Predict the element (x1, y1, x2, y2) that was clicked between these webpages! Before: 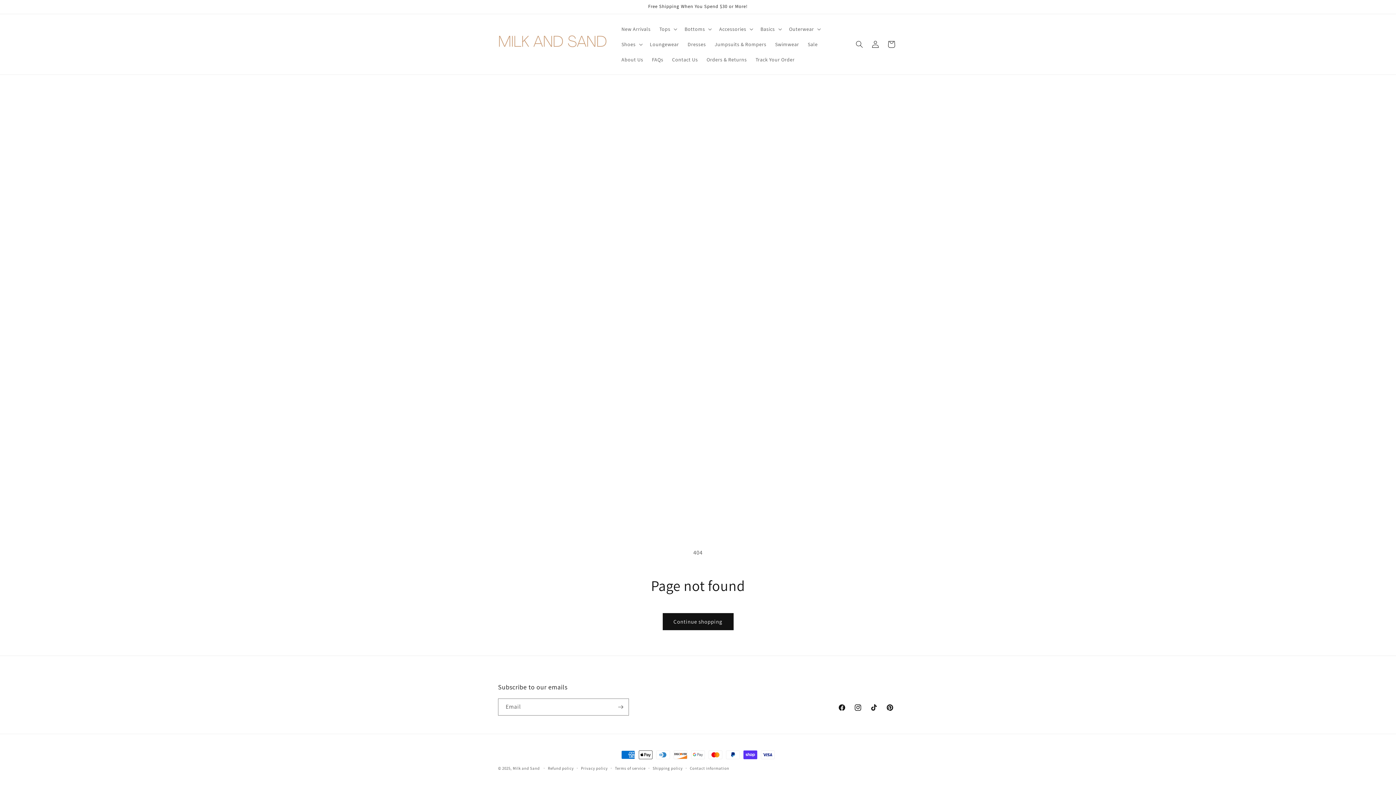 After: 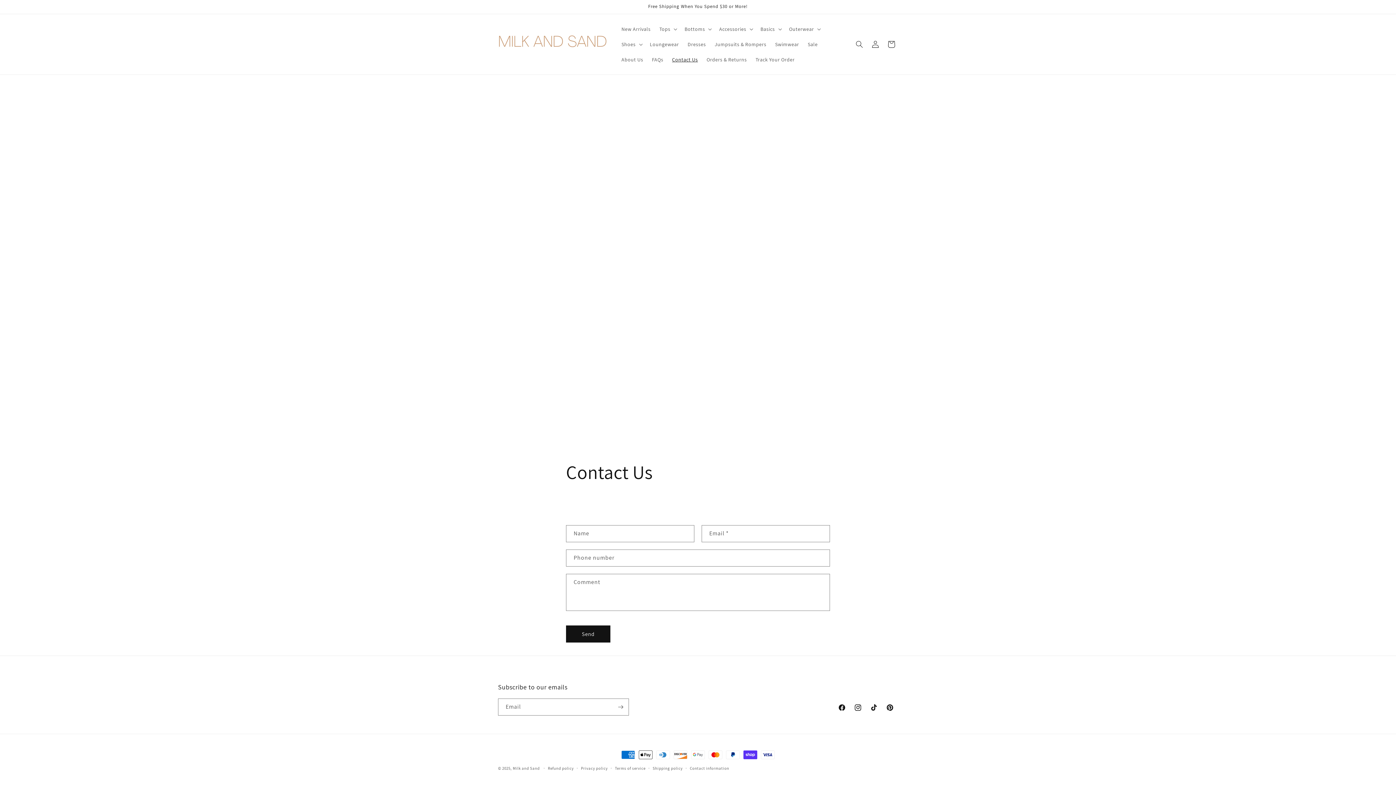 Action: bbox: (667, 52, 702, 67) label: Contact Us